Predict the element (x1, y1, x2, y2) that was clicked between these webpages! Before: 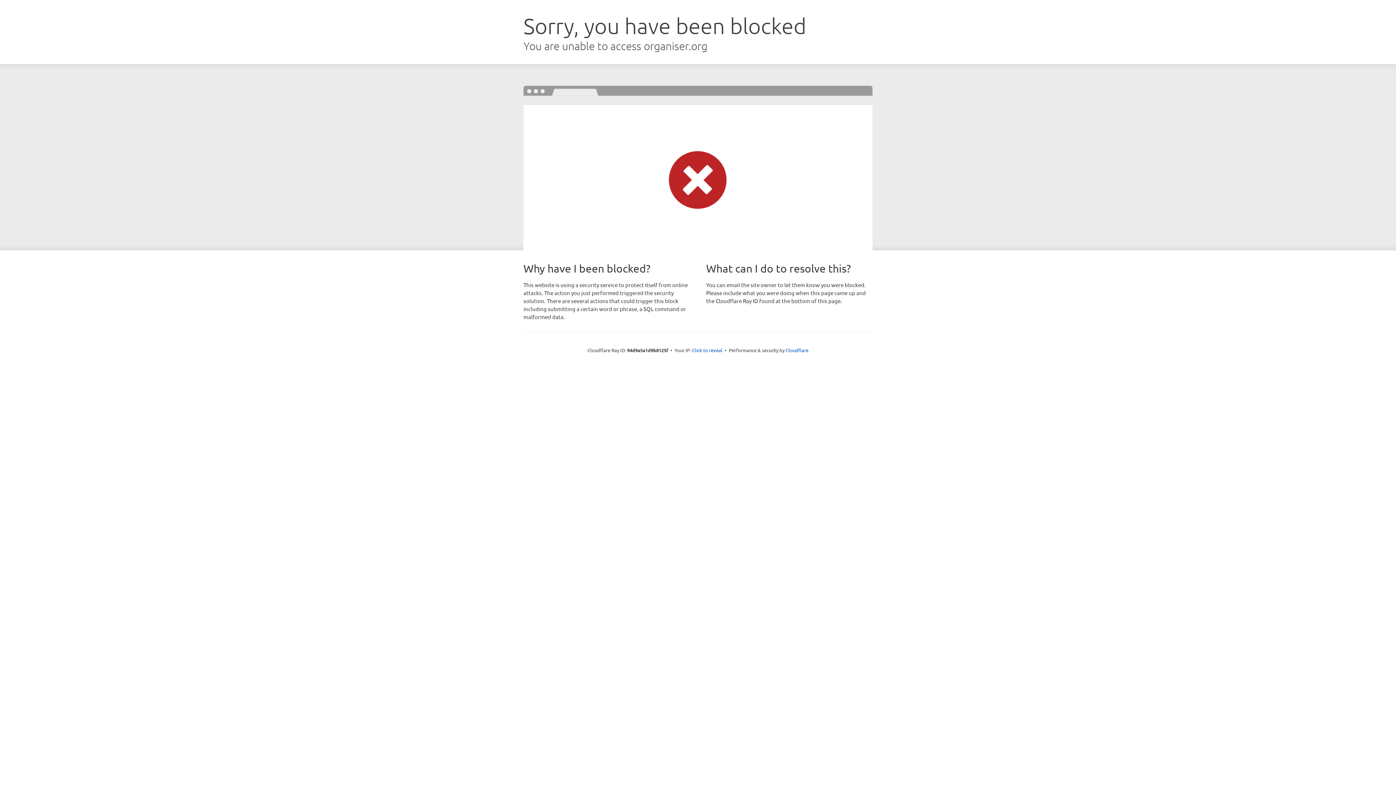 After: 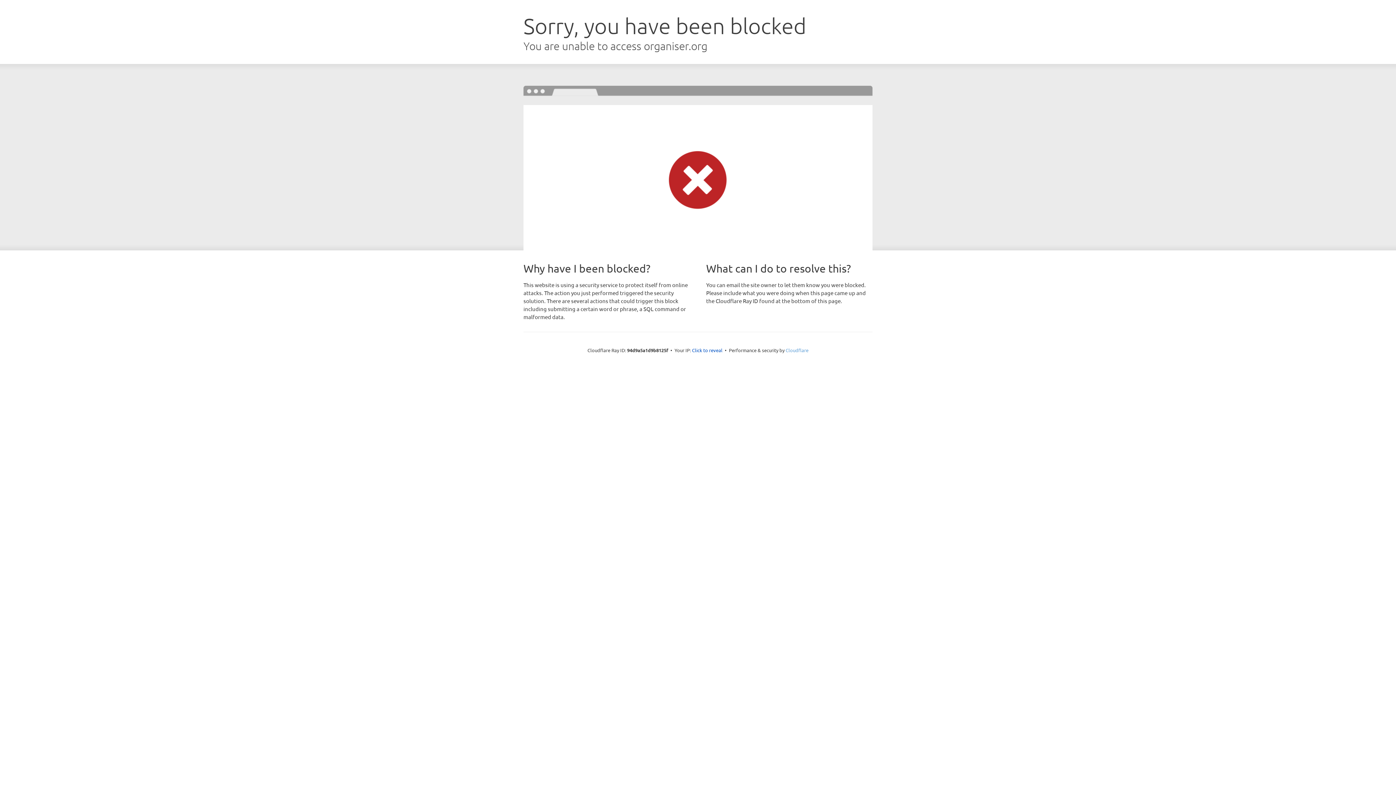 Action: label: Cloudflare bbox: (785, 347, 808, 353)